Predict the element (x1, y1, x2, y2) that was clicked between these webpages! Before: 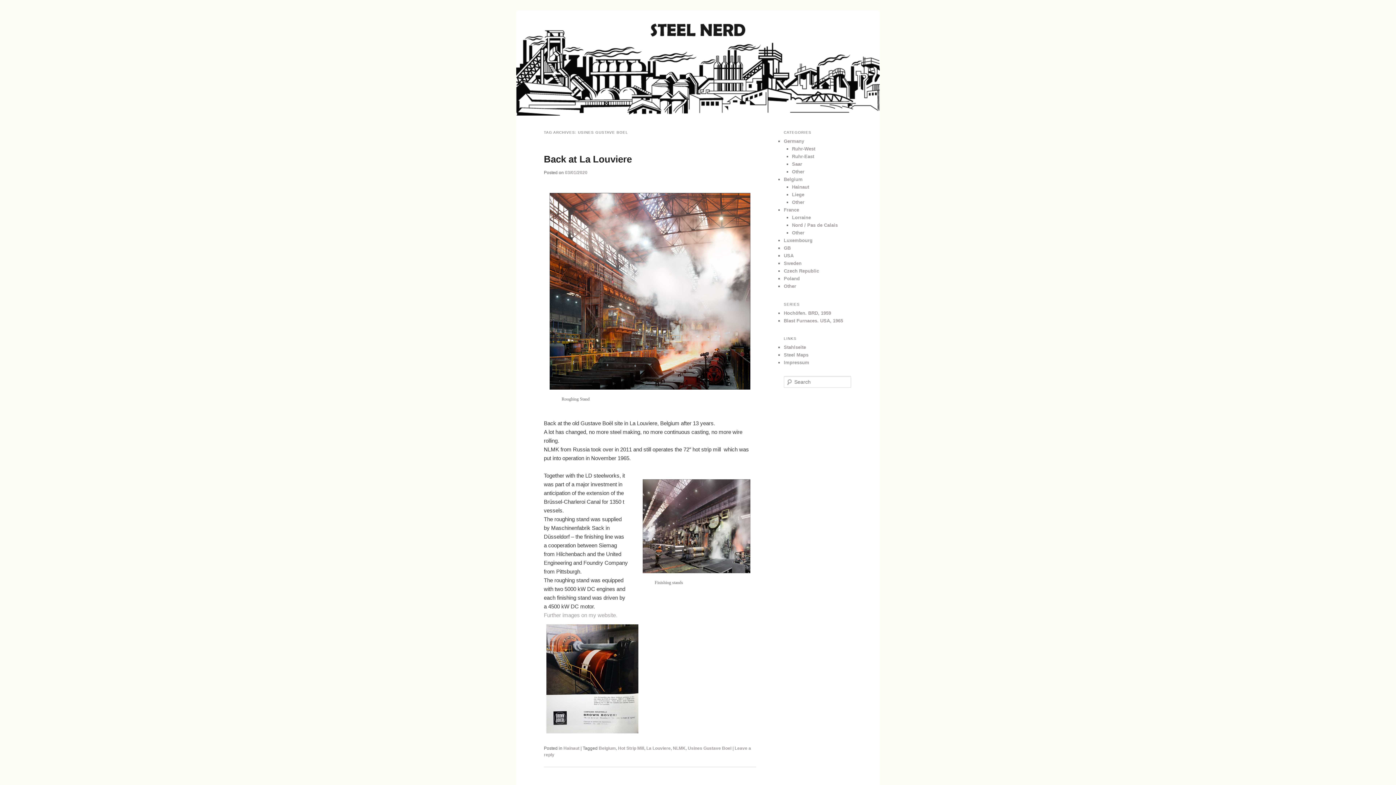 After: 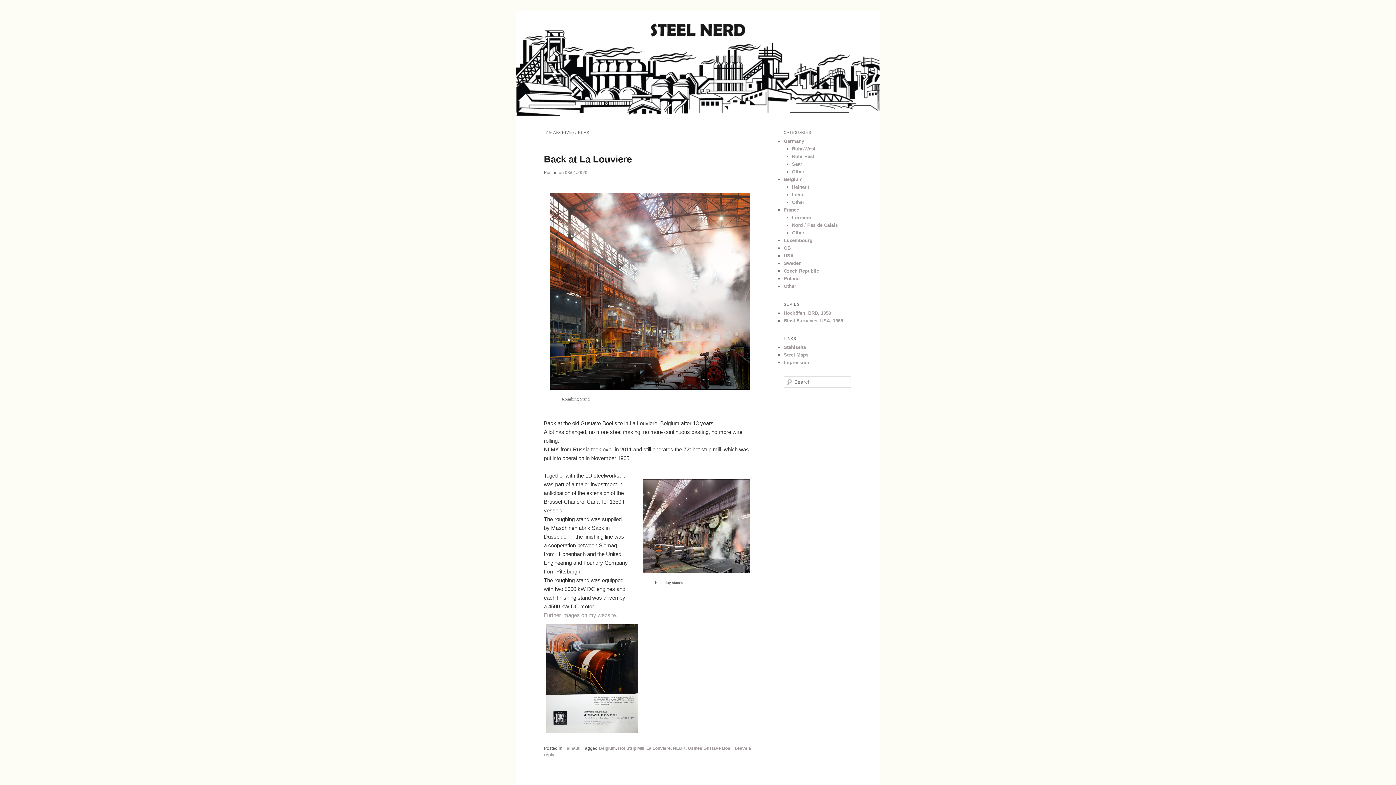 Action: bbox: (673, 746, 685, 751) label: NLMK